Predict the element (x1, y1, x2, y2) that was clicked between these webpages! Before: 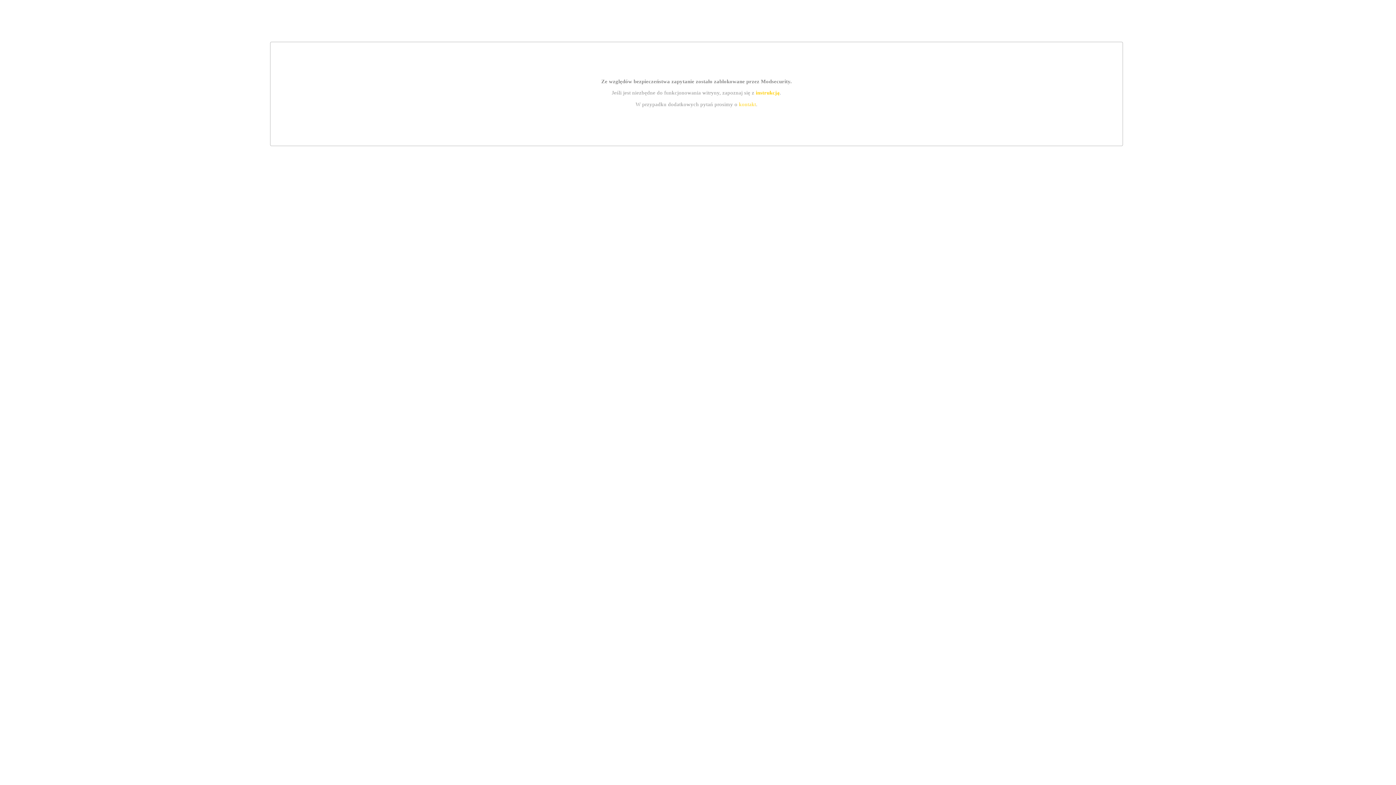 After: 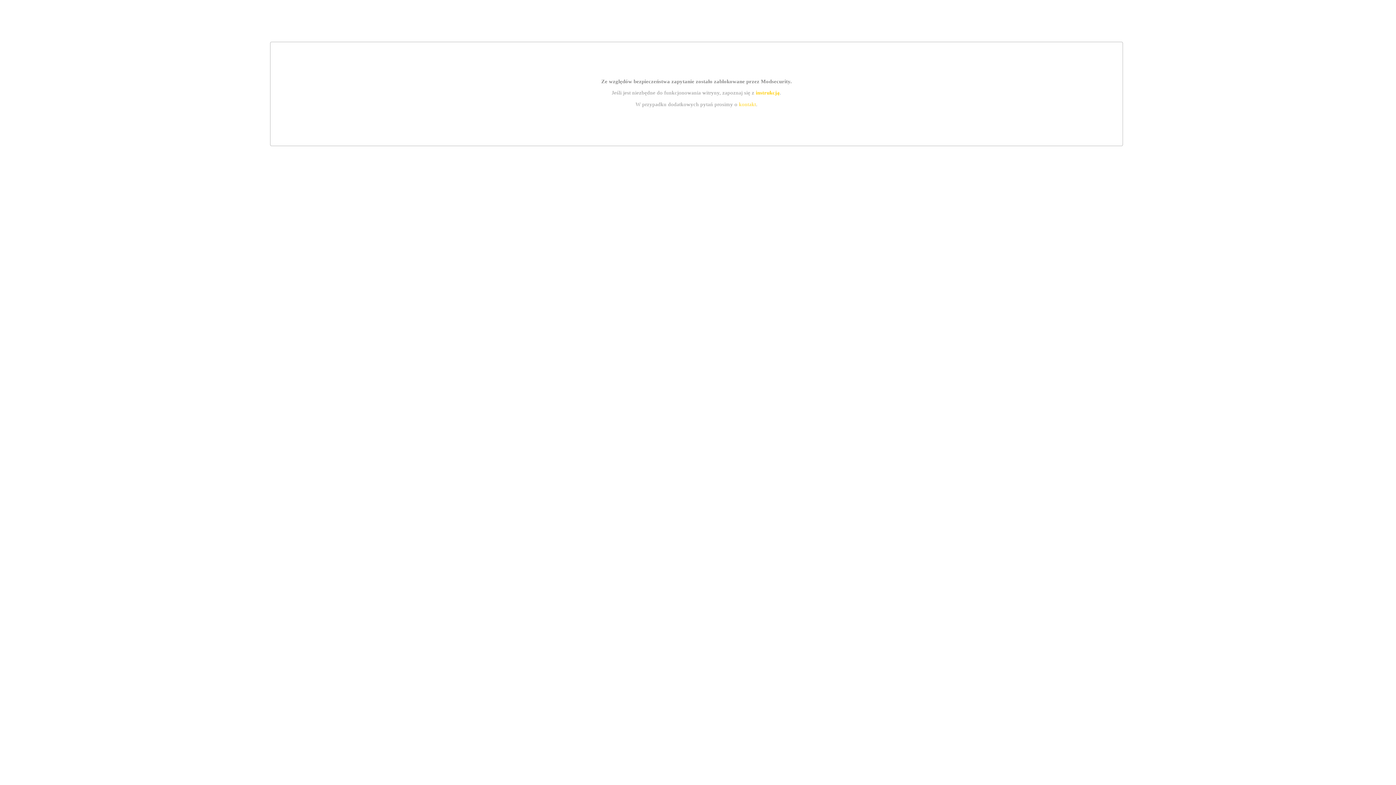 Action: label: kontakt bbox: (739, 101, 756, 107)